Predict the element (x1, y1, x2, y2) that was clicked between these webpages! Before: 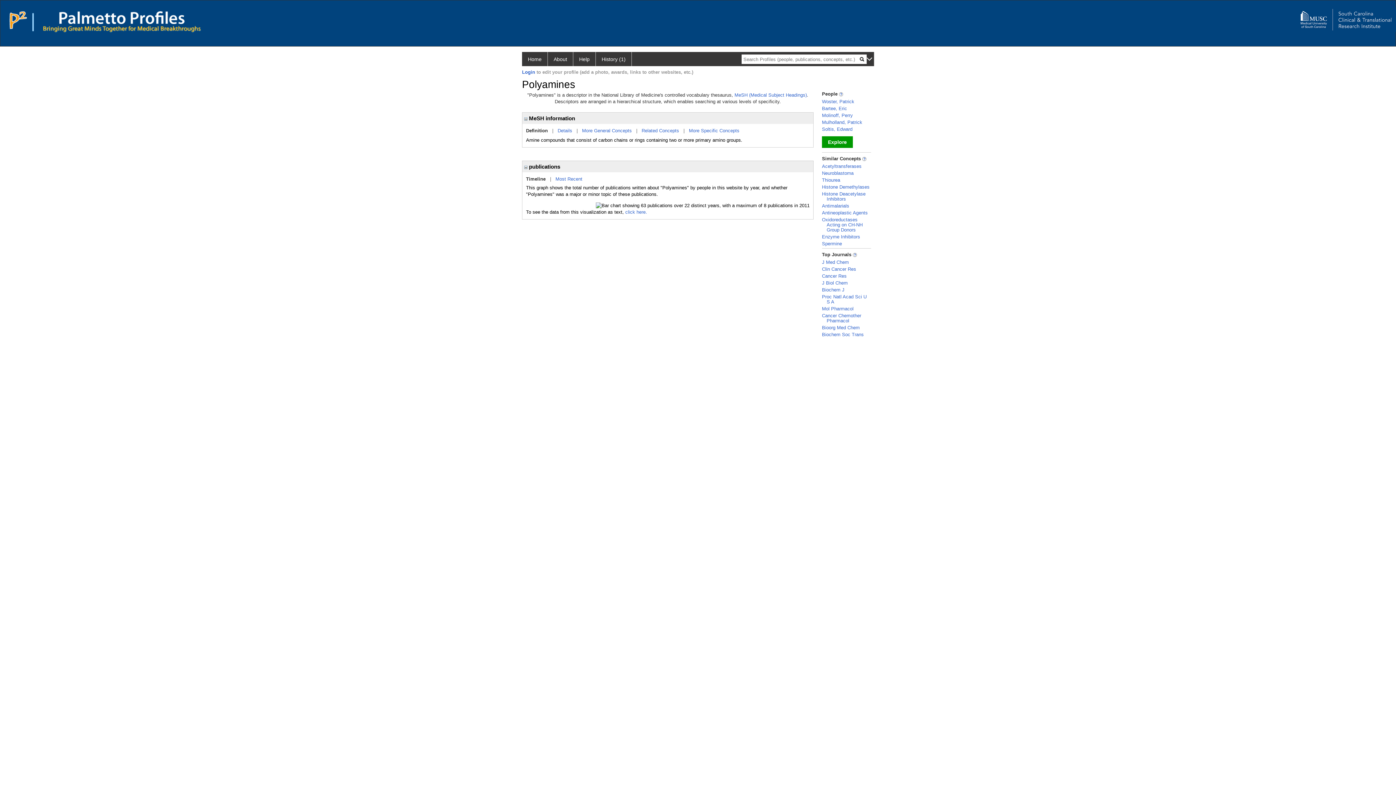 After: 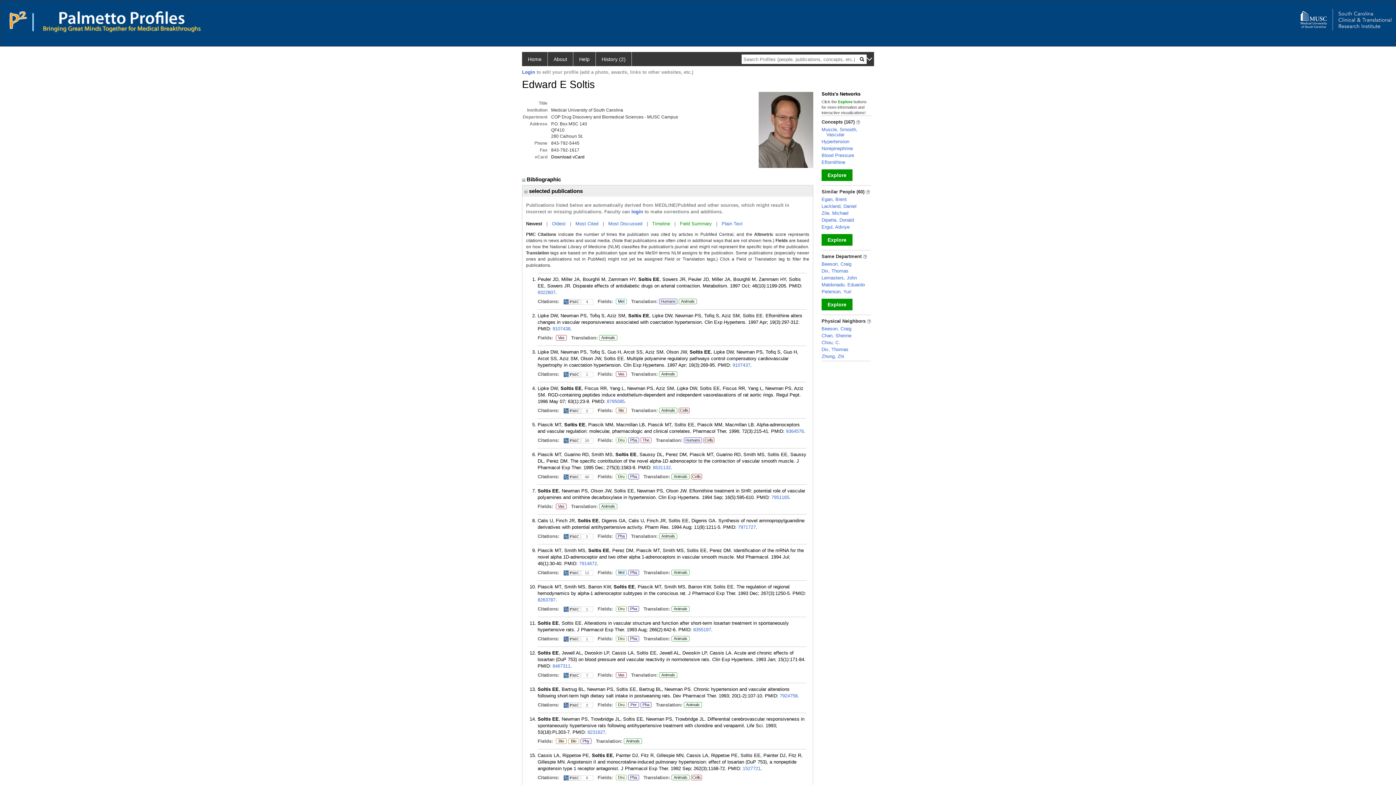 Action: label: Soltis, Edward bbox: (822, 126, 852, 132)